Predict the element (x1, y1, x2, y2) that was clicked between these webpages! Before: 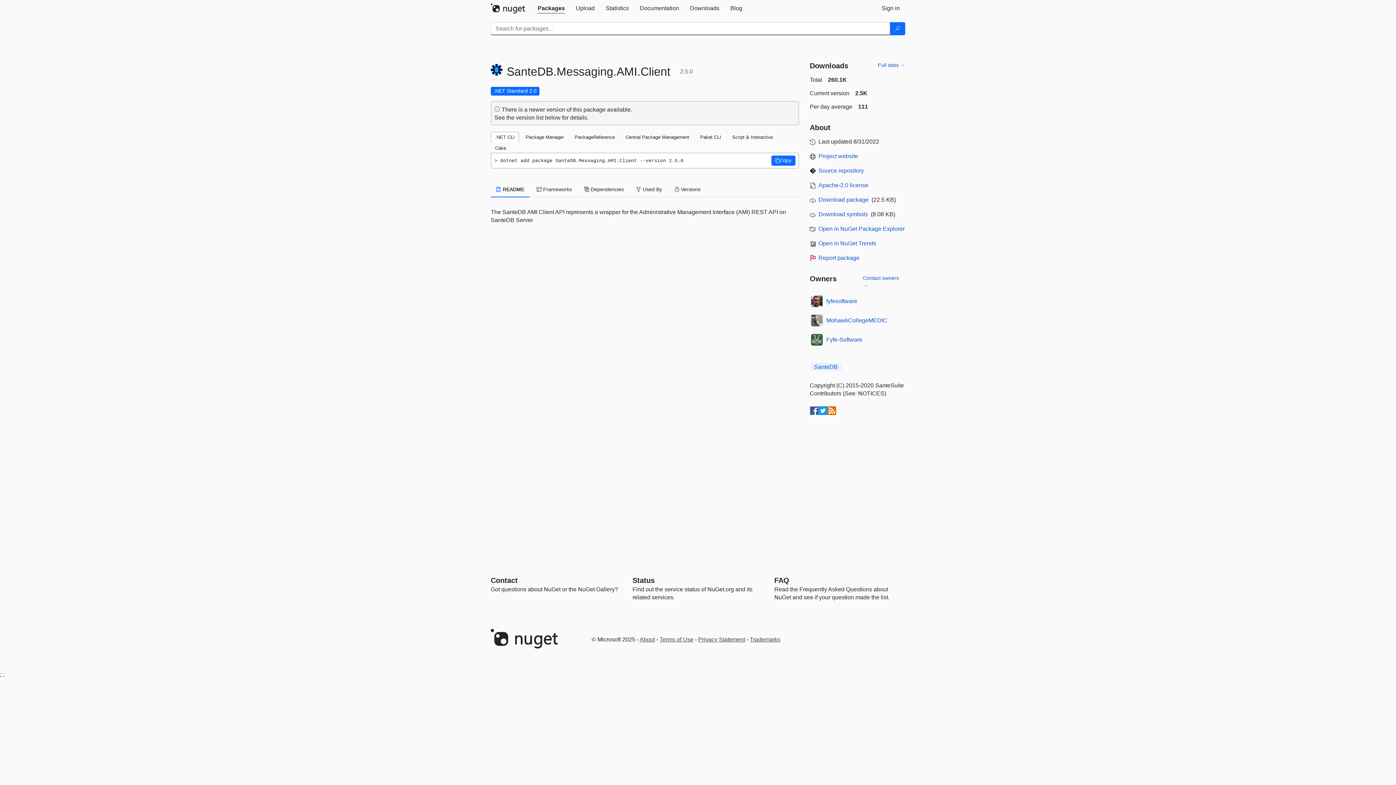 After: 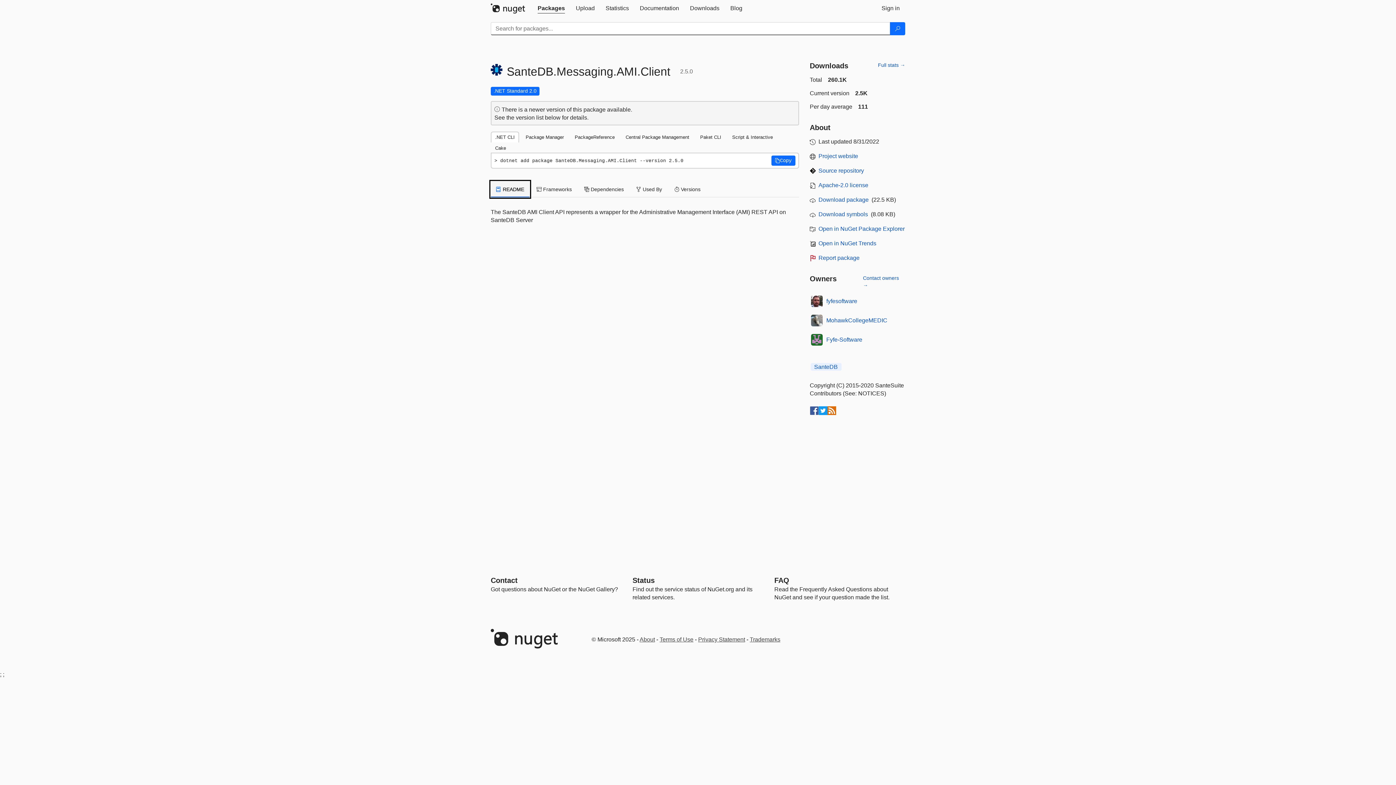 Action: label:  README bbox: (490, 181, 529, 197)